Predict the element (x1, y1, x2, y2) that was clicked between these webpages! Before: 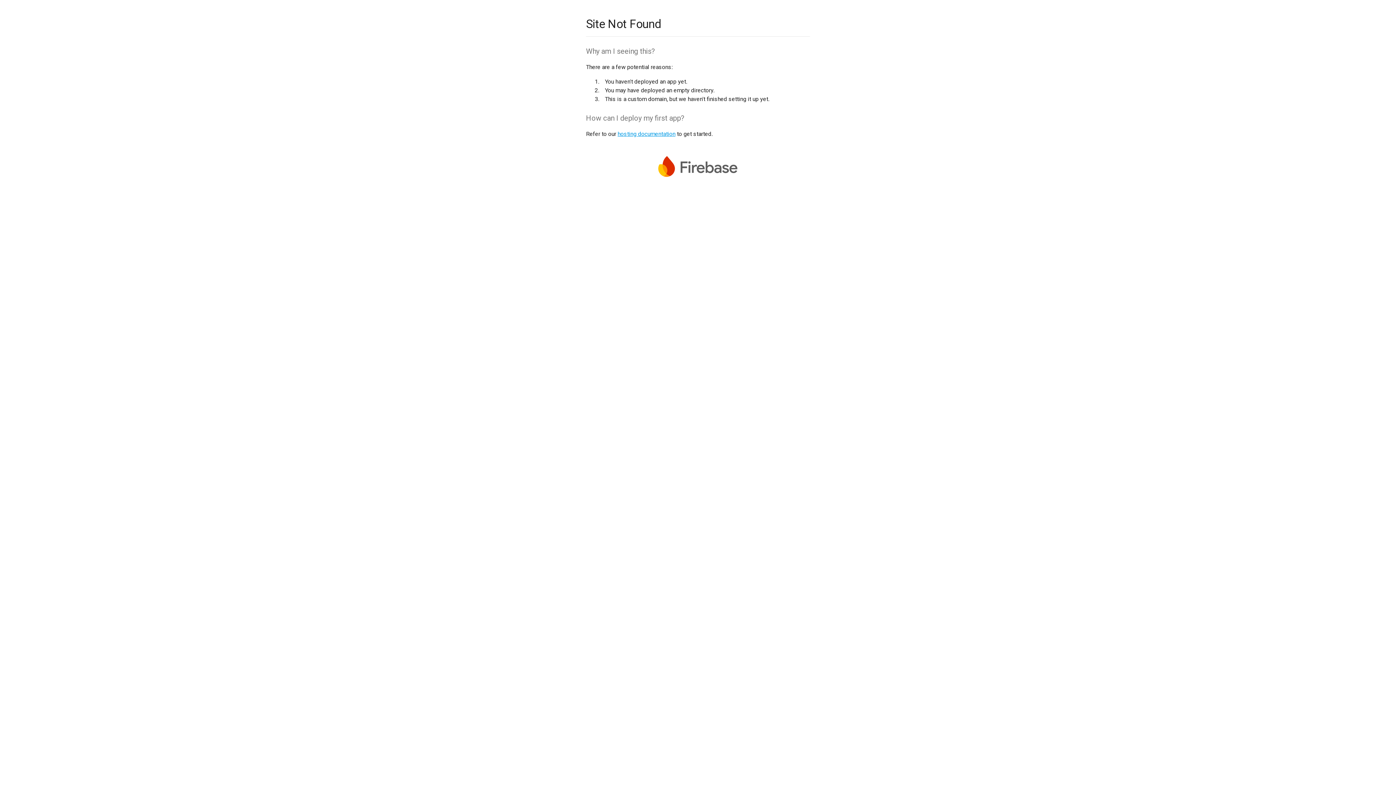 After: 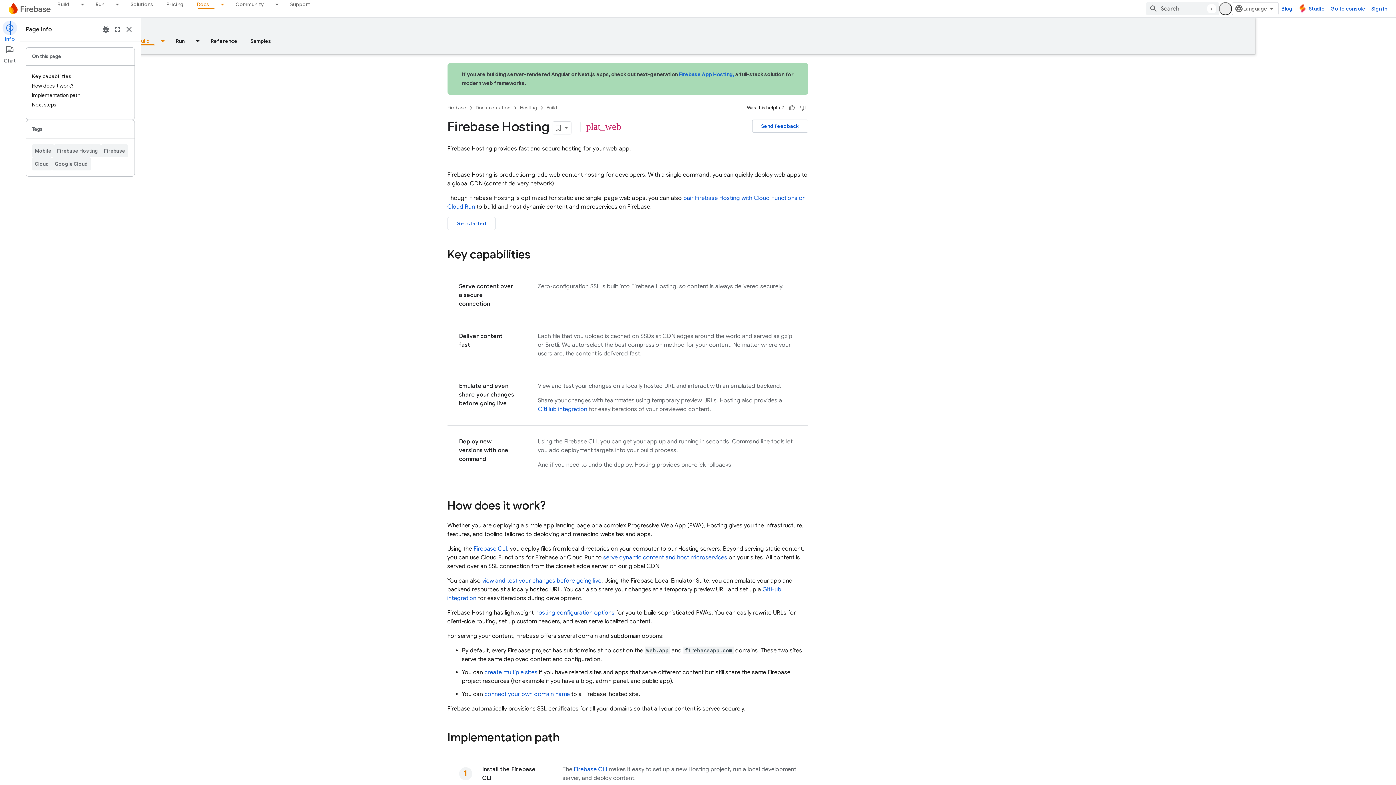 Action: bbox: (617, 130, 675, 137) label: hosting documentation